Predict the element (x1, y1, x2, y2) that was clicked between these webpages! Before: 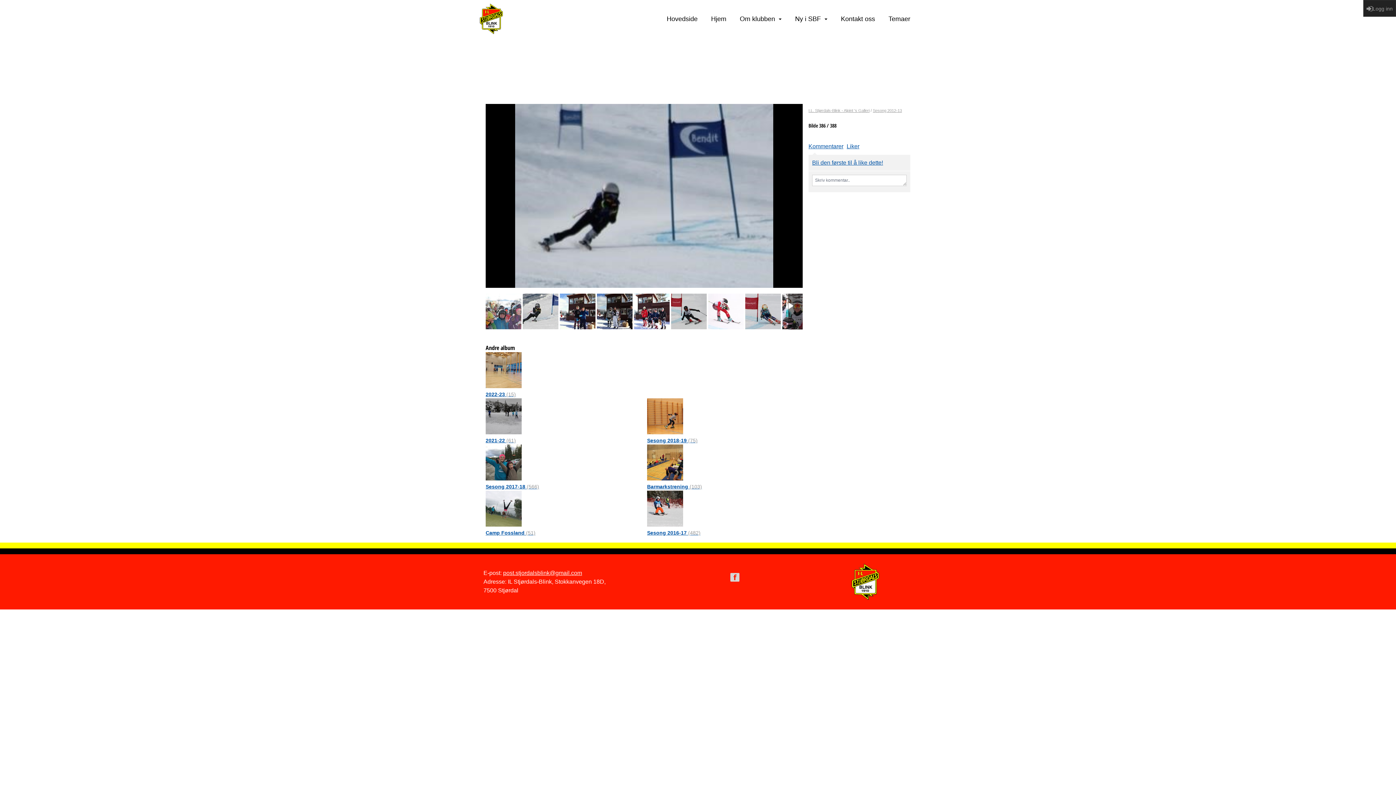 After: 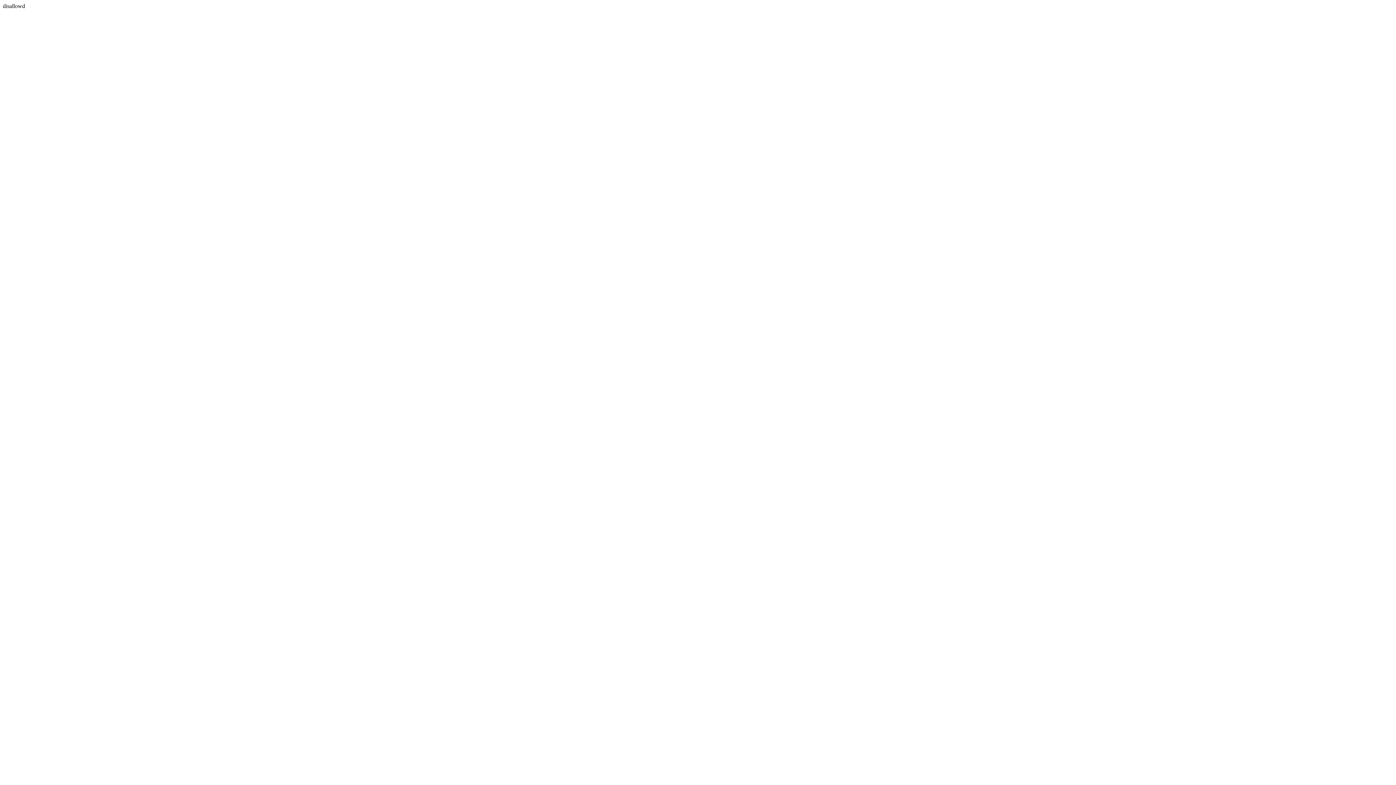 Action: bbox: (485, 483, 539, 489) label: Sesong 2017-18 (566)